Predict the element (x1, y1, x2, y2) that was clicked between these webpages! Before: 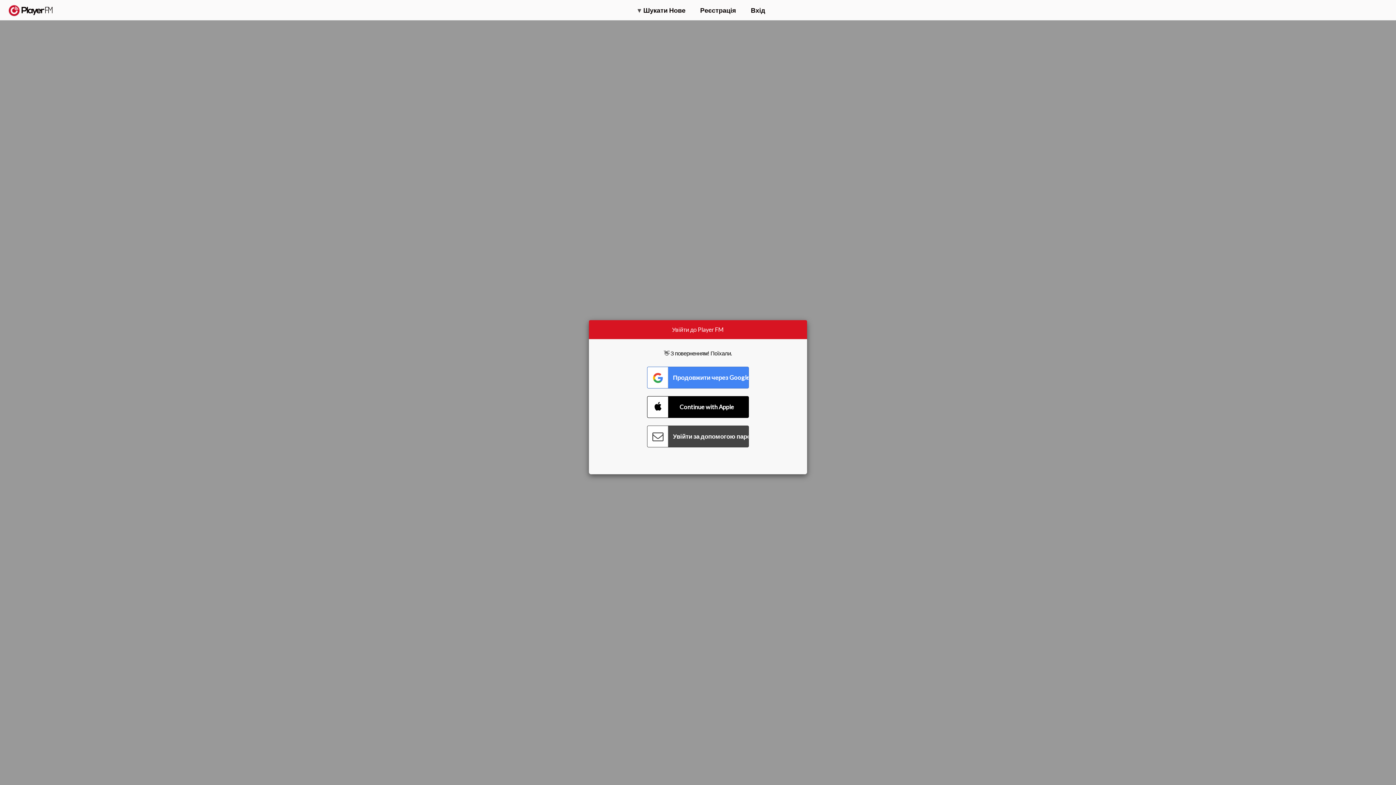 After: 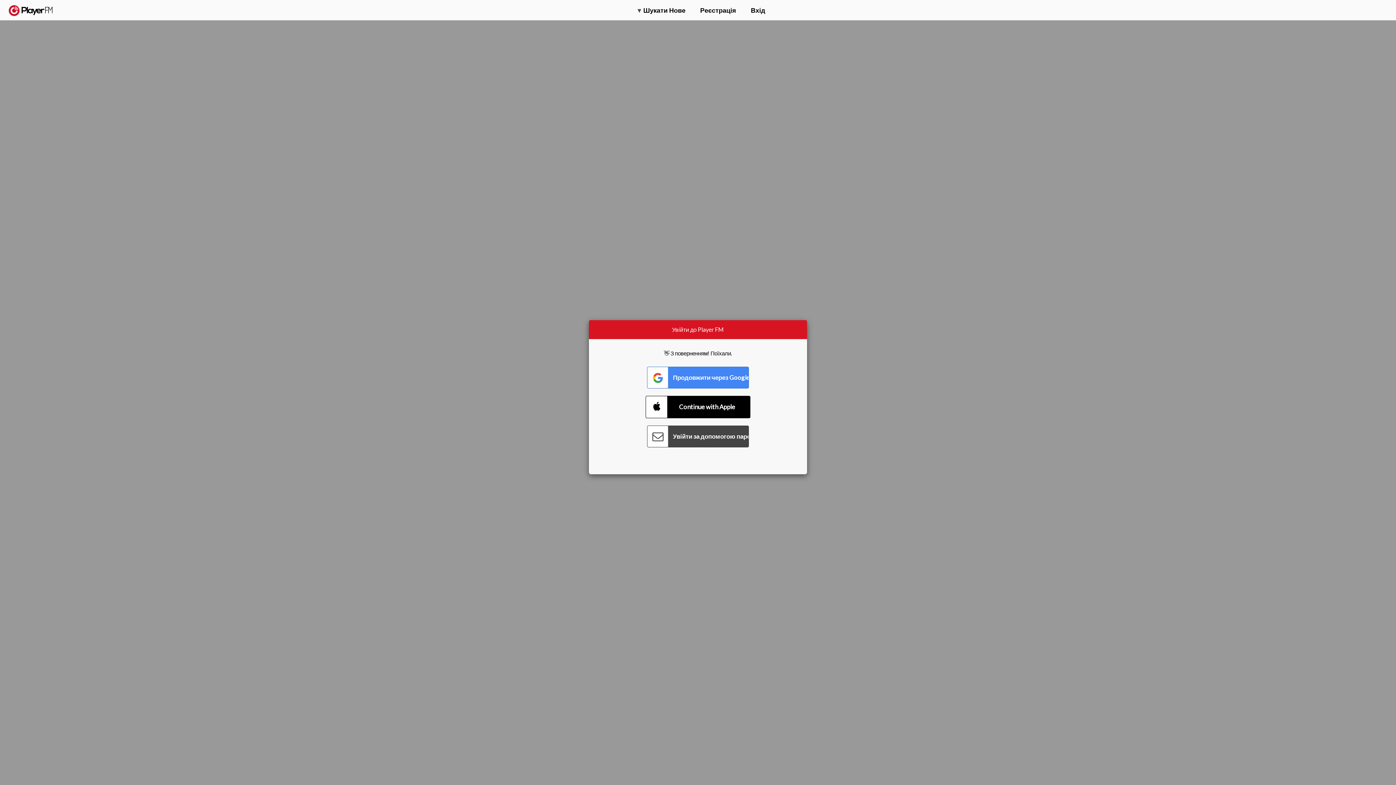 Action: label: Connect with Apple bbox: (647, 396, 749, 418)